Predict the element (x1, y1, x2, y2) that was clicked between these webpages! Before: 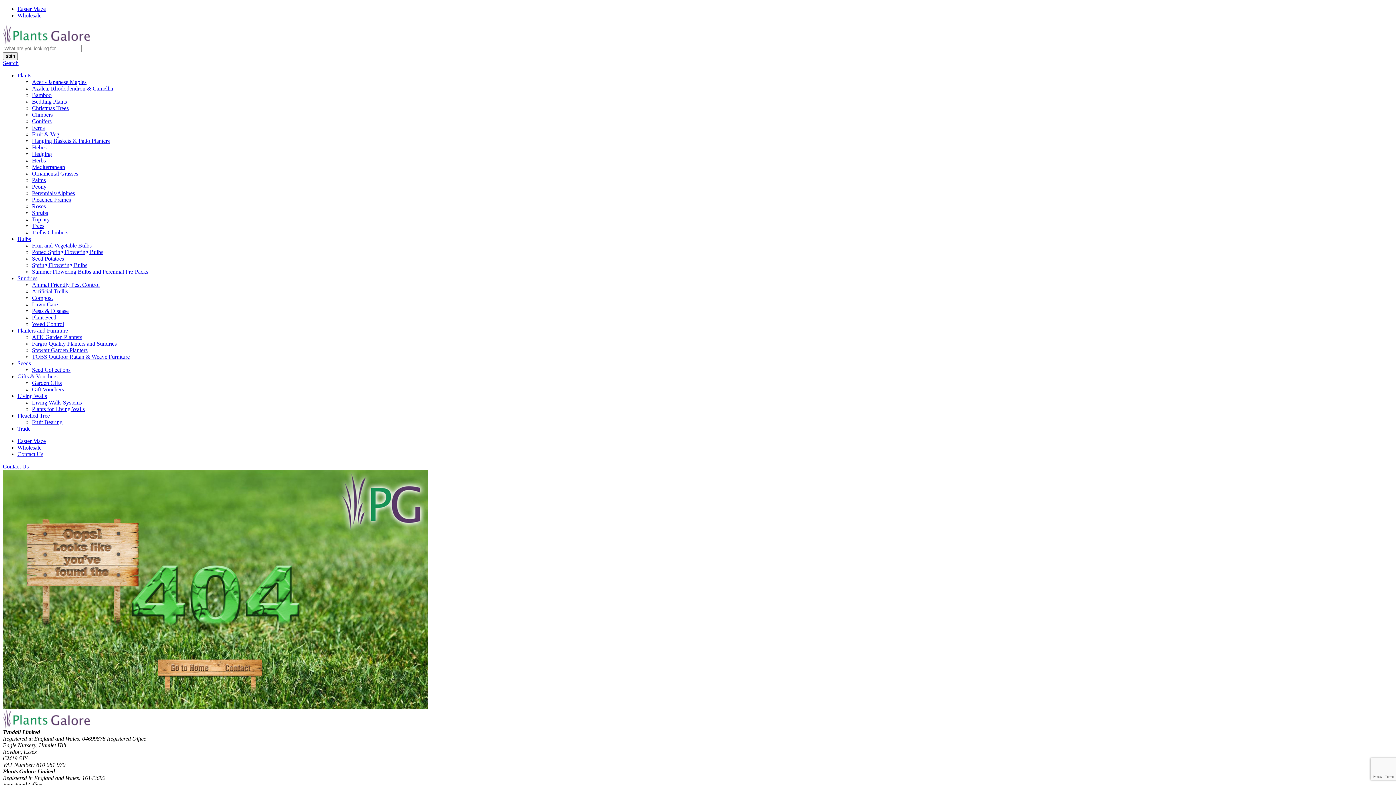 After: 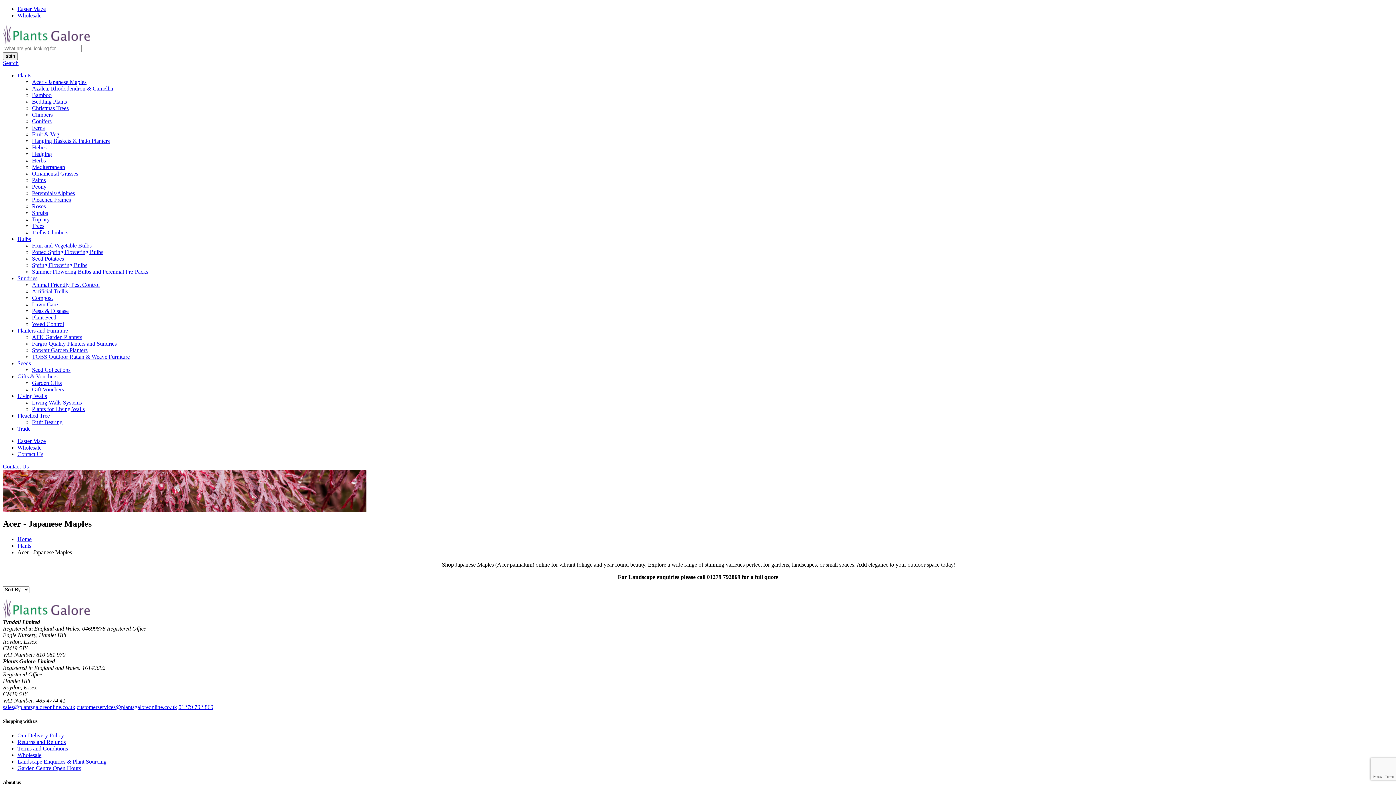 Action: bbox: (32, 78, 86, 85) label: Acer - Japanese Maples